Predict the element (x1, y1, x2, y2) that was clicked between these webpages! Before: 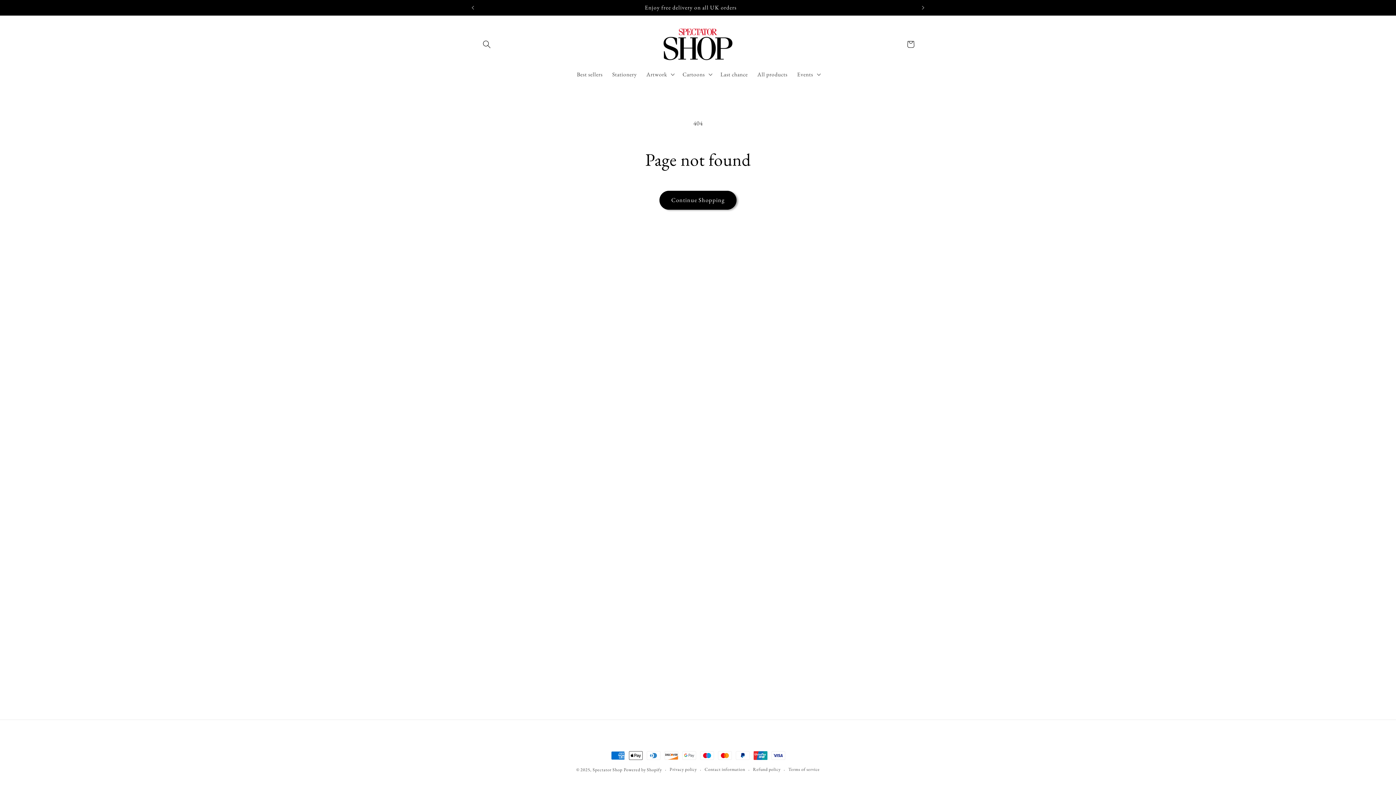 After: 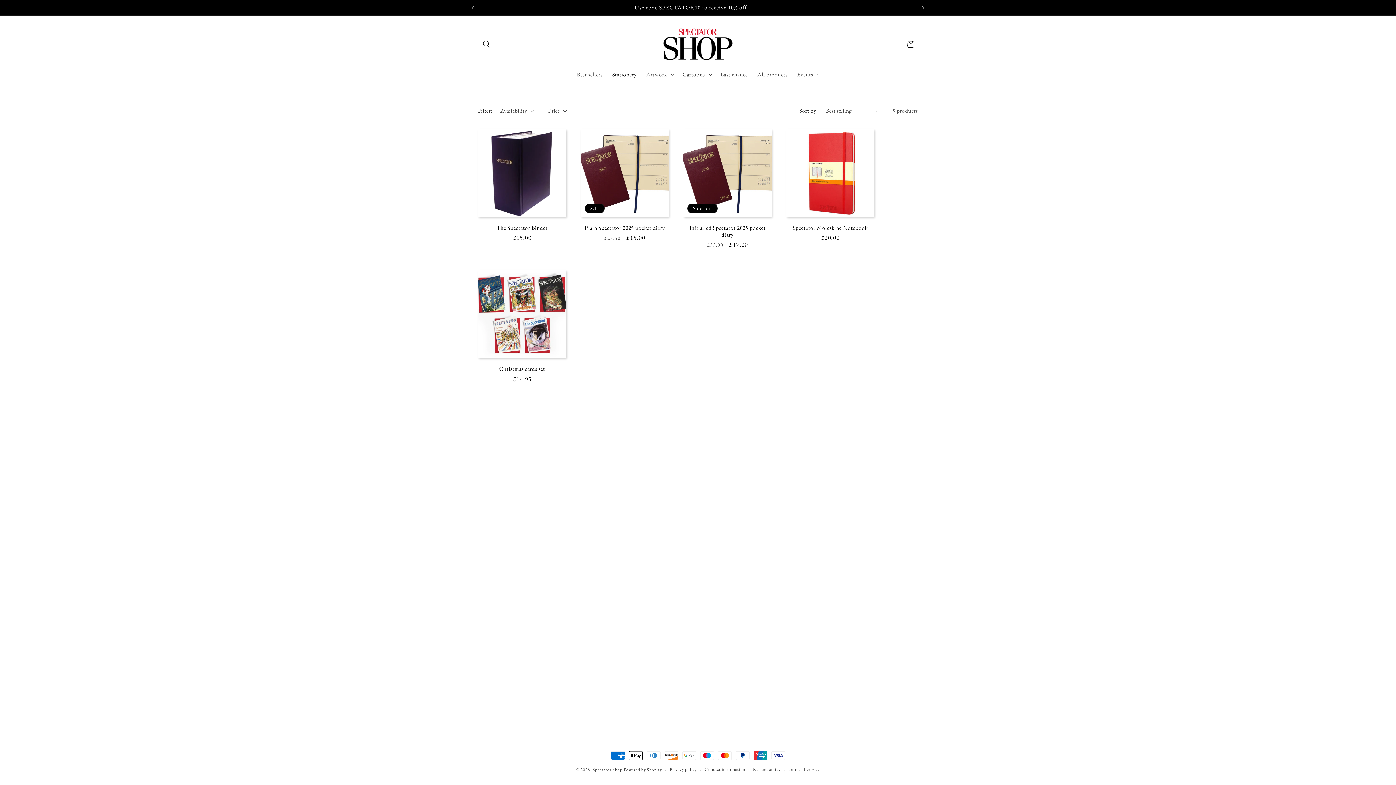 Action: label: Stationery bbox: (607, 66, 641, 82)